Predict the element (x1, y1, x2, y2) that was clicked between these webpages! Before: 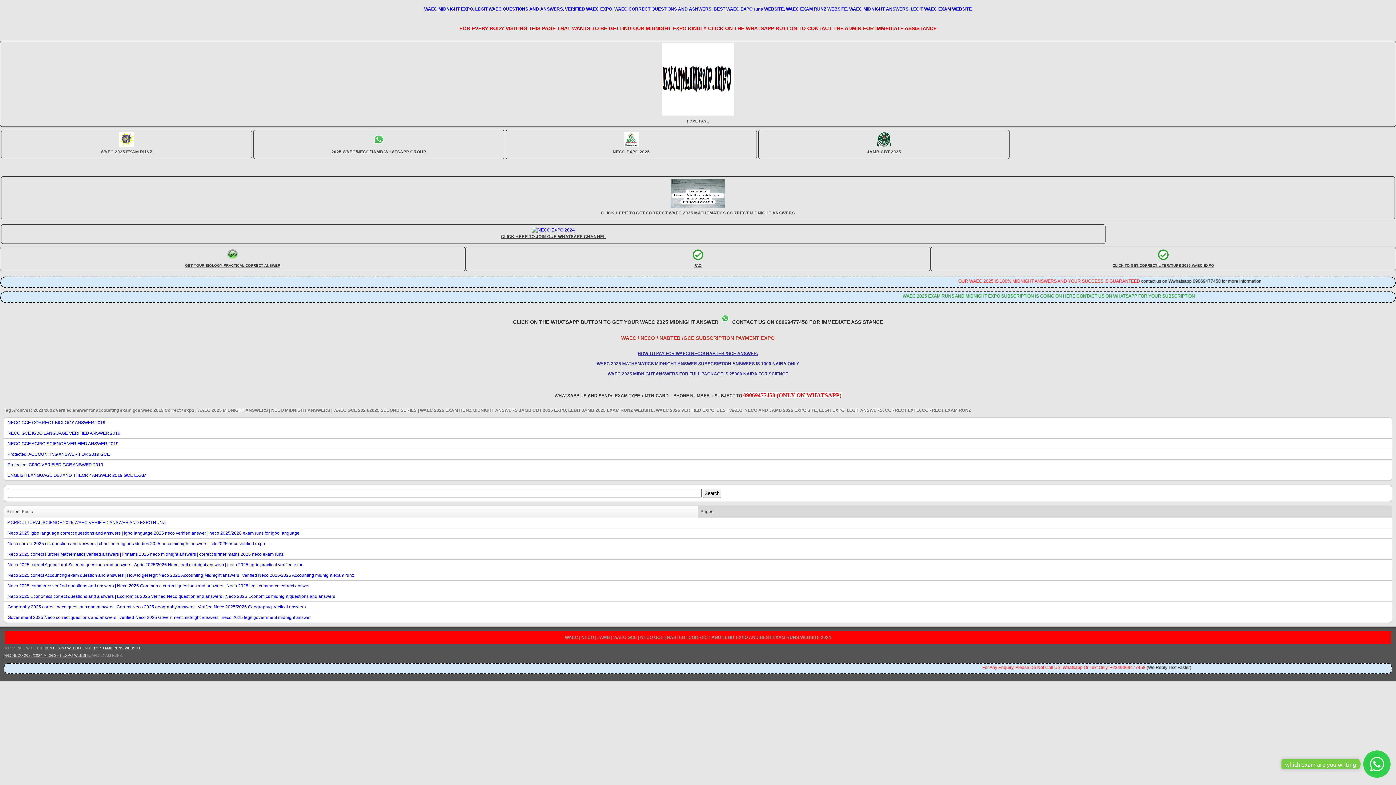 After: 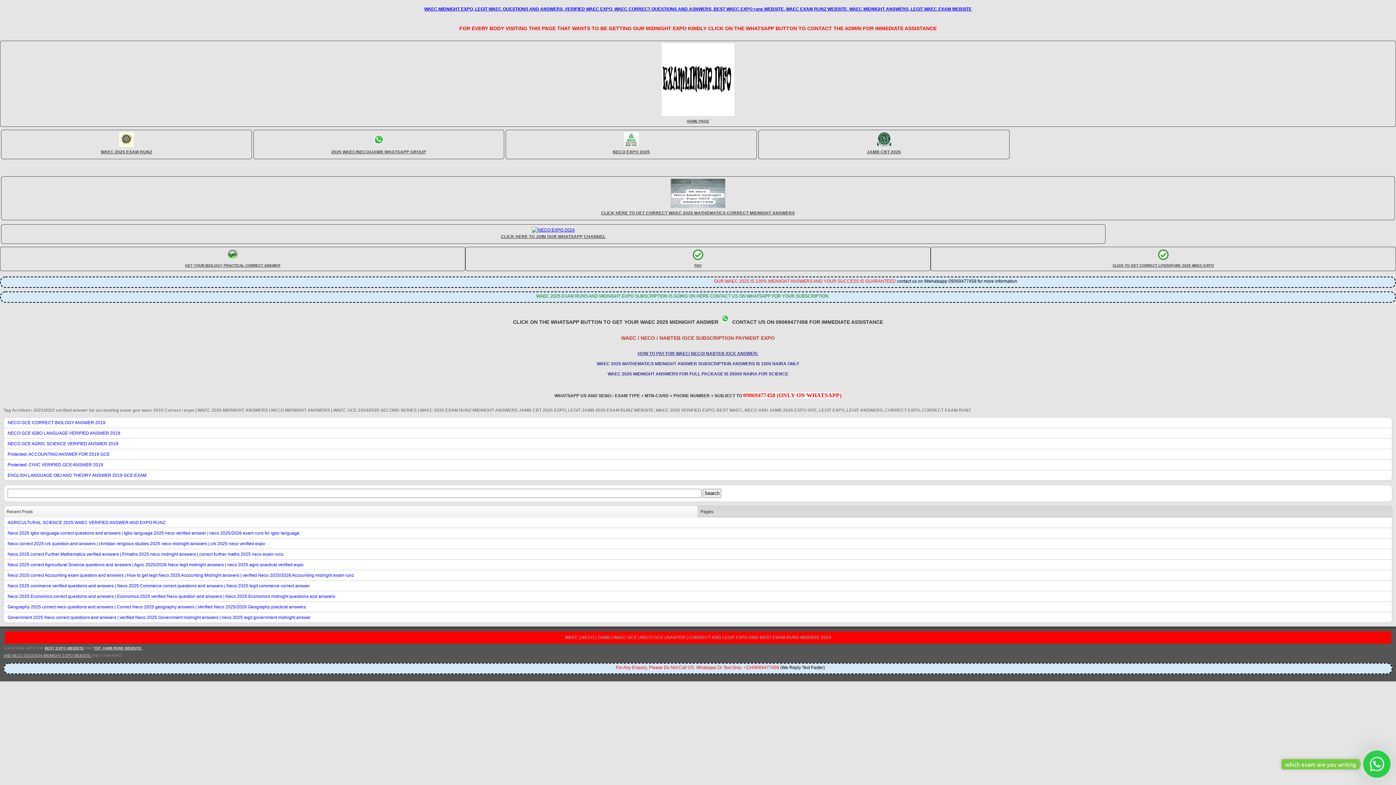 Action: bbox: (1363, 750, 1390, 780)